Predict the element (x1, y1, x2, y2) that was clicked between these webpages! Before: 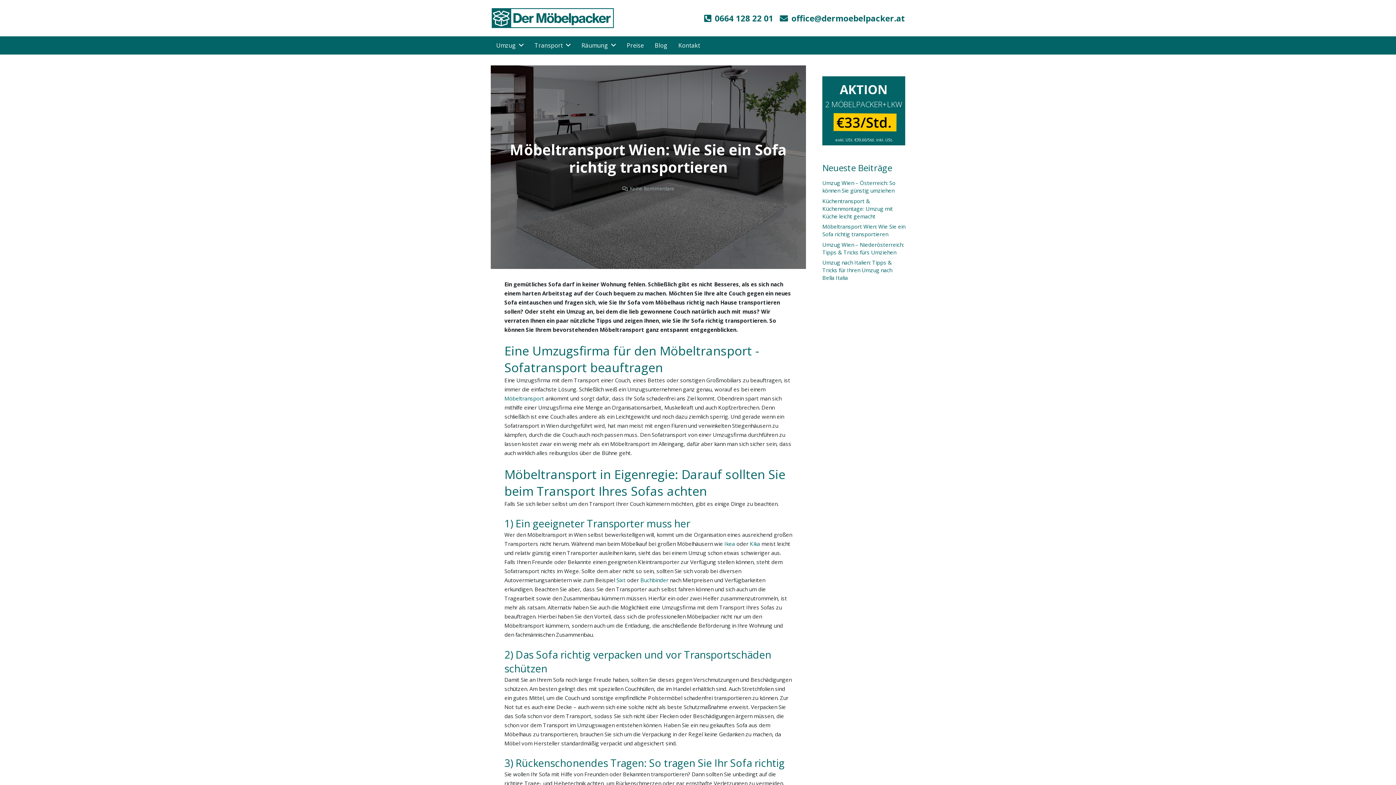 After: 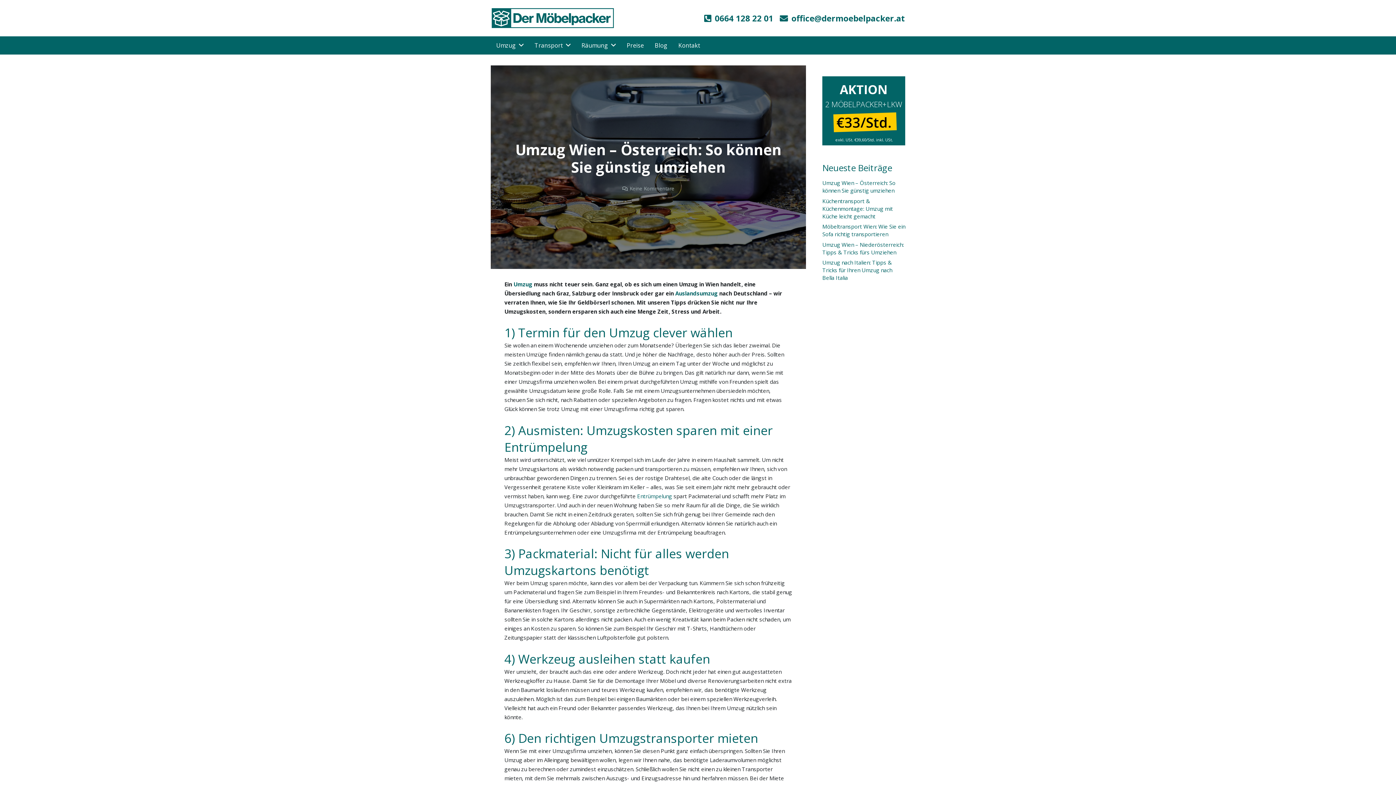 Action: label: Umzug Wien – Österreich: So können Sie günstig umziehen bbox: (822, 179, 895, 194)